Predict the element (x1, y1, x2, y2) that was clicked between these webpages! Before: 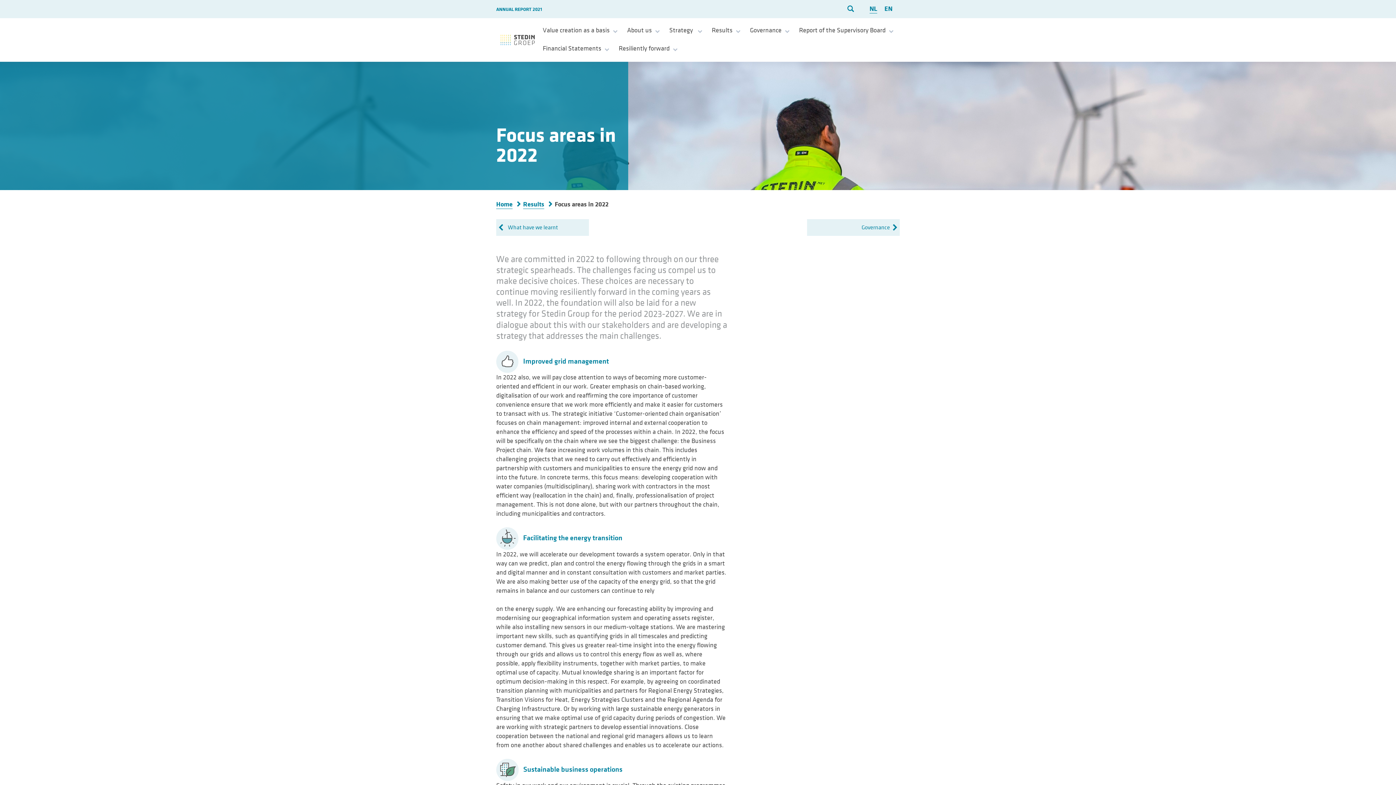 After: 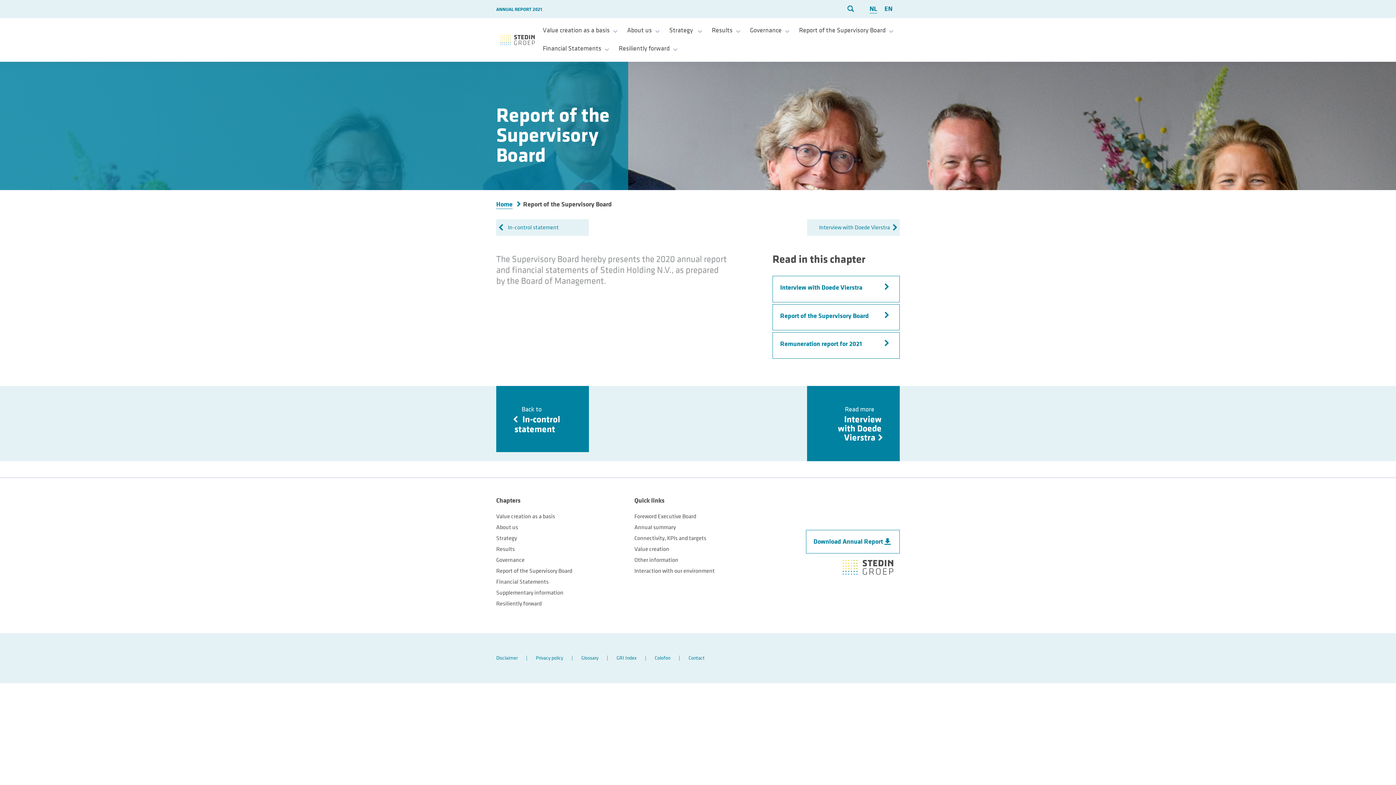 Action: label: Report of the Supervisory Board bbox: (799, 26, 885, 34)